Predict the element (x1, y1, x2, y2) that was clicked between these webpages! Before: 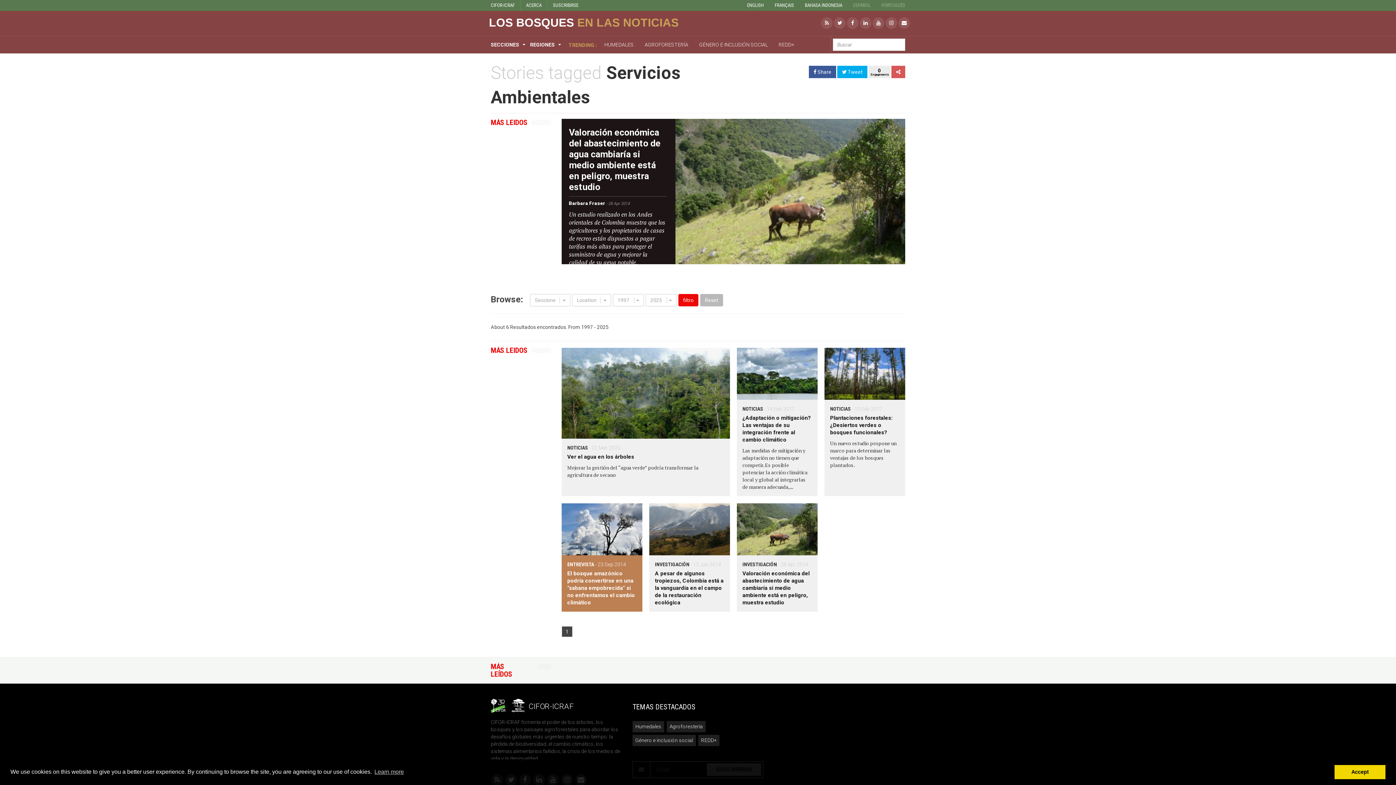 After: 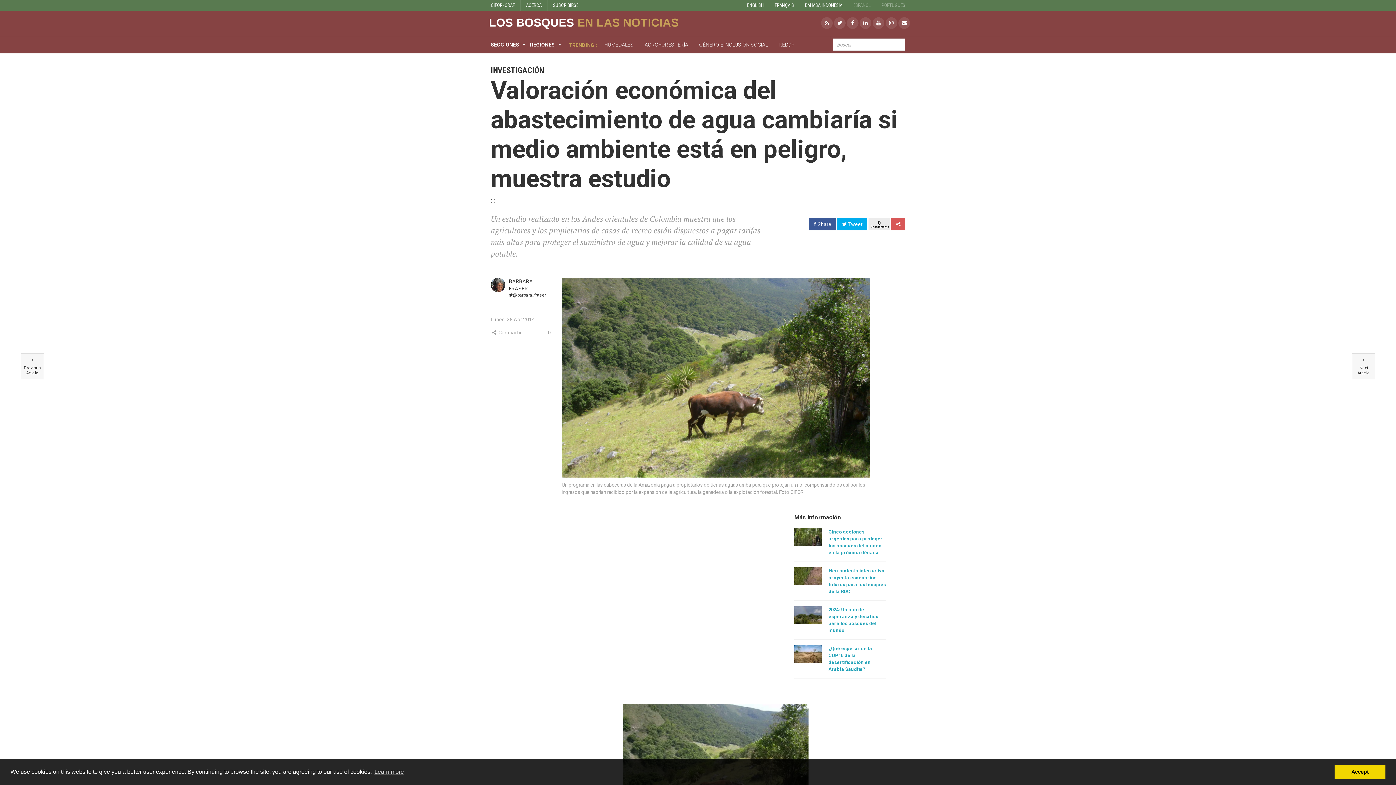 Action: bbox: (569, 127, 660, 192) label: Valoración económica del abastecimiento de agua cambiaría si medio ambiente está en peligro, muestra estudio